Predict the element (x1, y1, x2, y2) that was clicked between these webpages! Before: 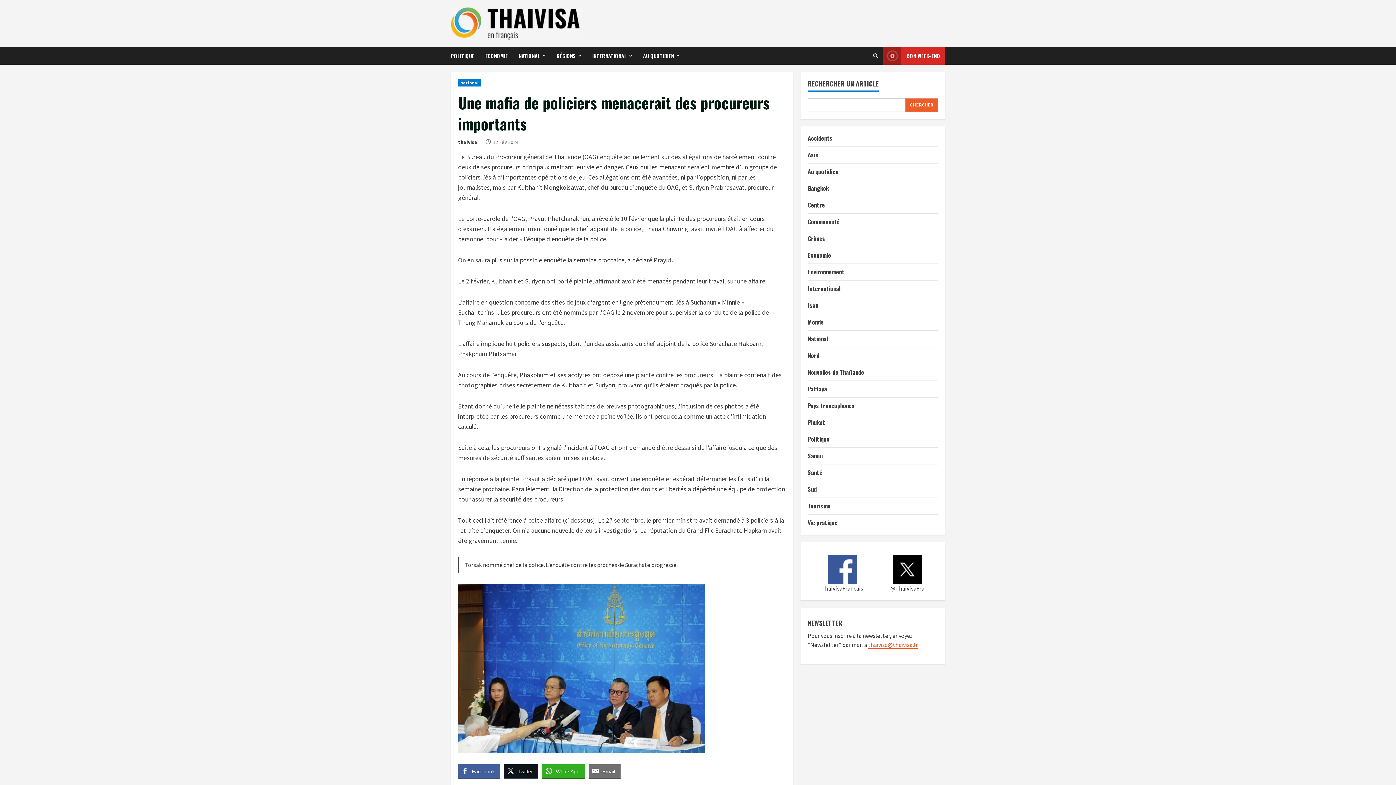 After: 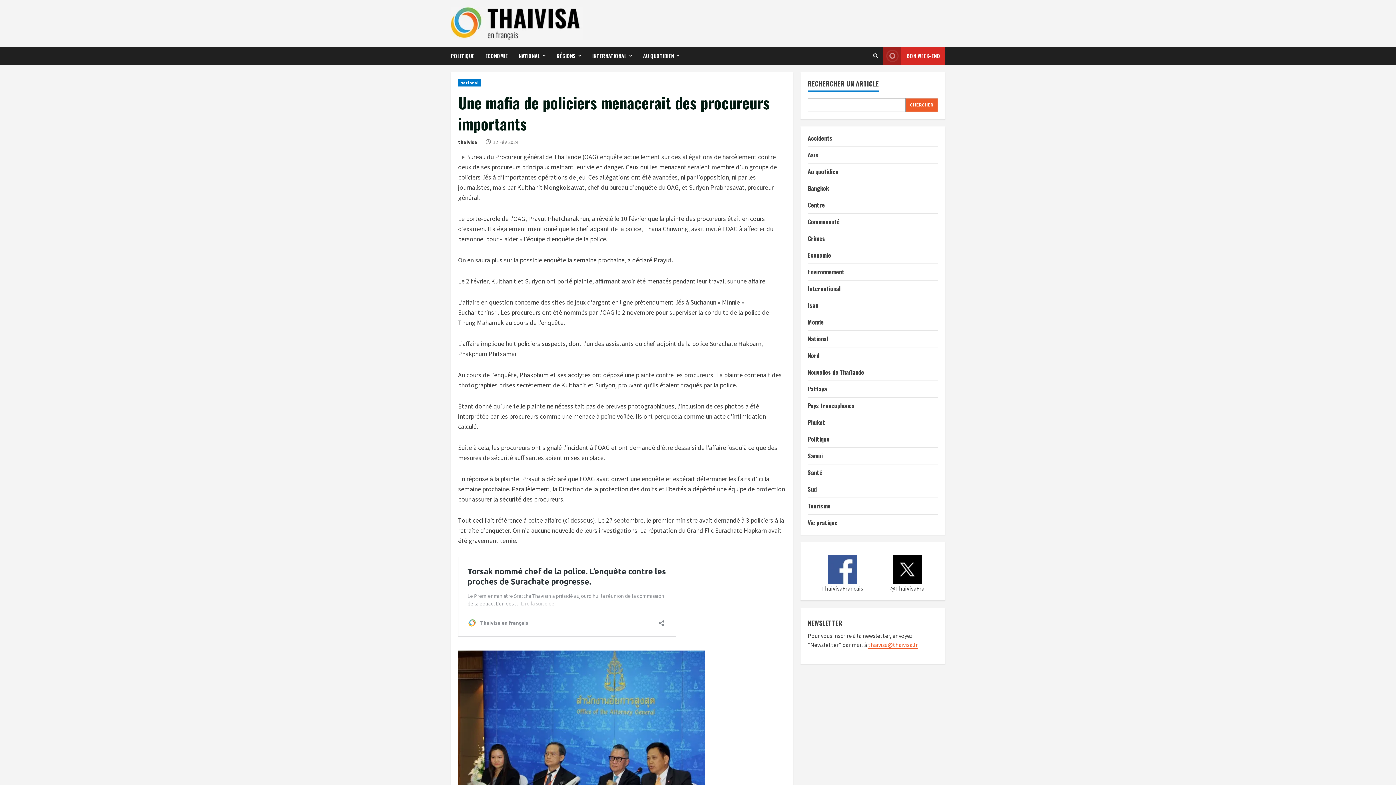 Action: label: View Bon week-end bbox: (883, 46, 945, 64)